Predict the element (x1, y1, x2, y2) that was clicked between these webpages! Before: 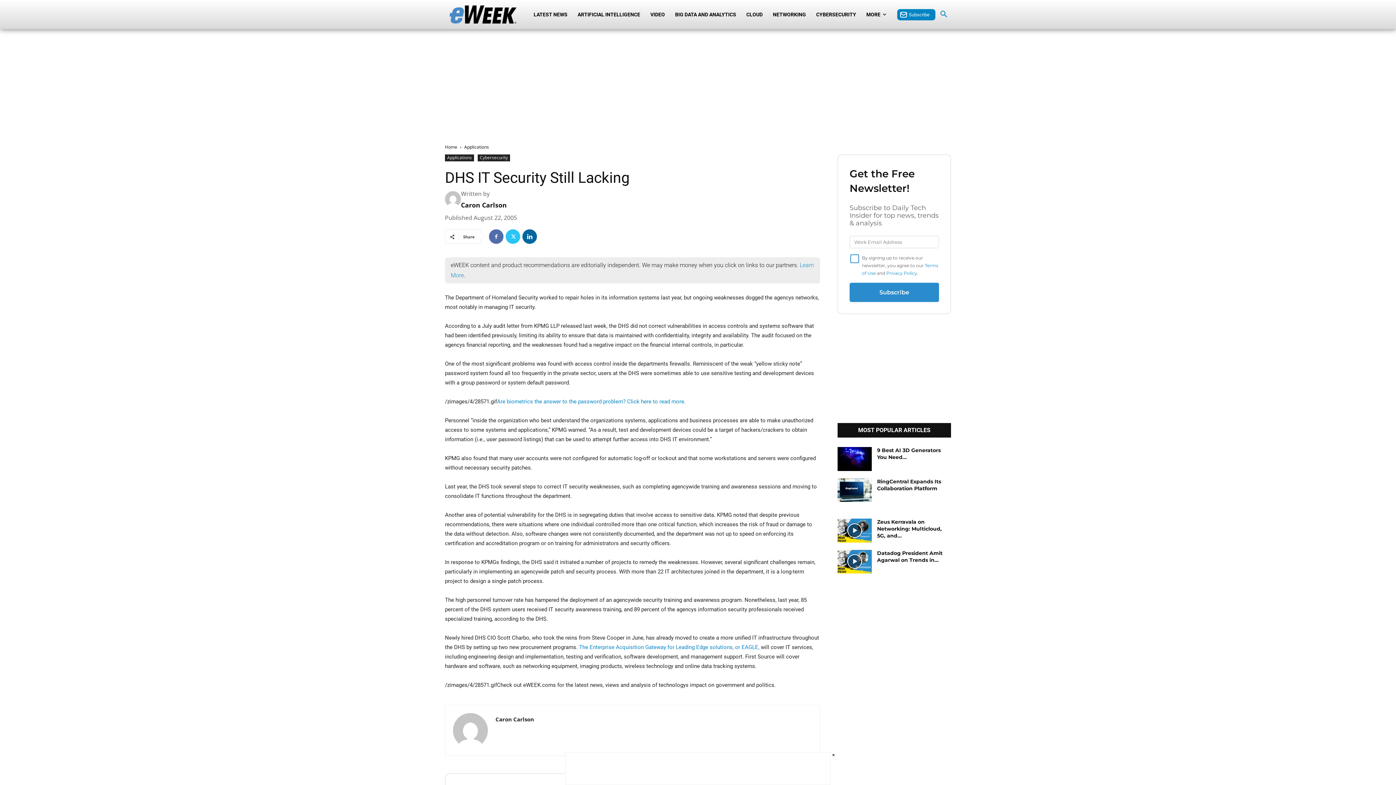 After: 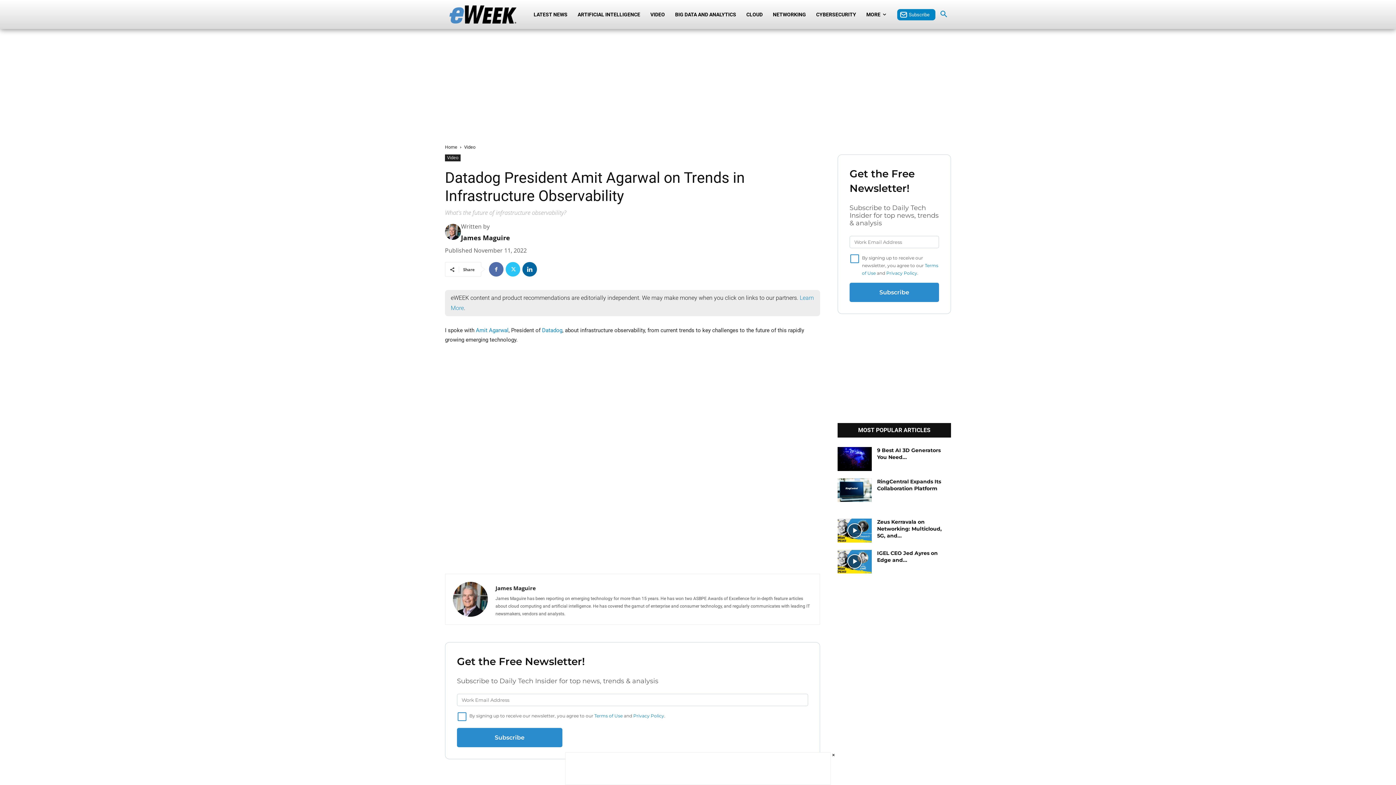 Action: bbox: (877, 550, 942, 563) label: Datadog President Amit Agarwal on Trends in...